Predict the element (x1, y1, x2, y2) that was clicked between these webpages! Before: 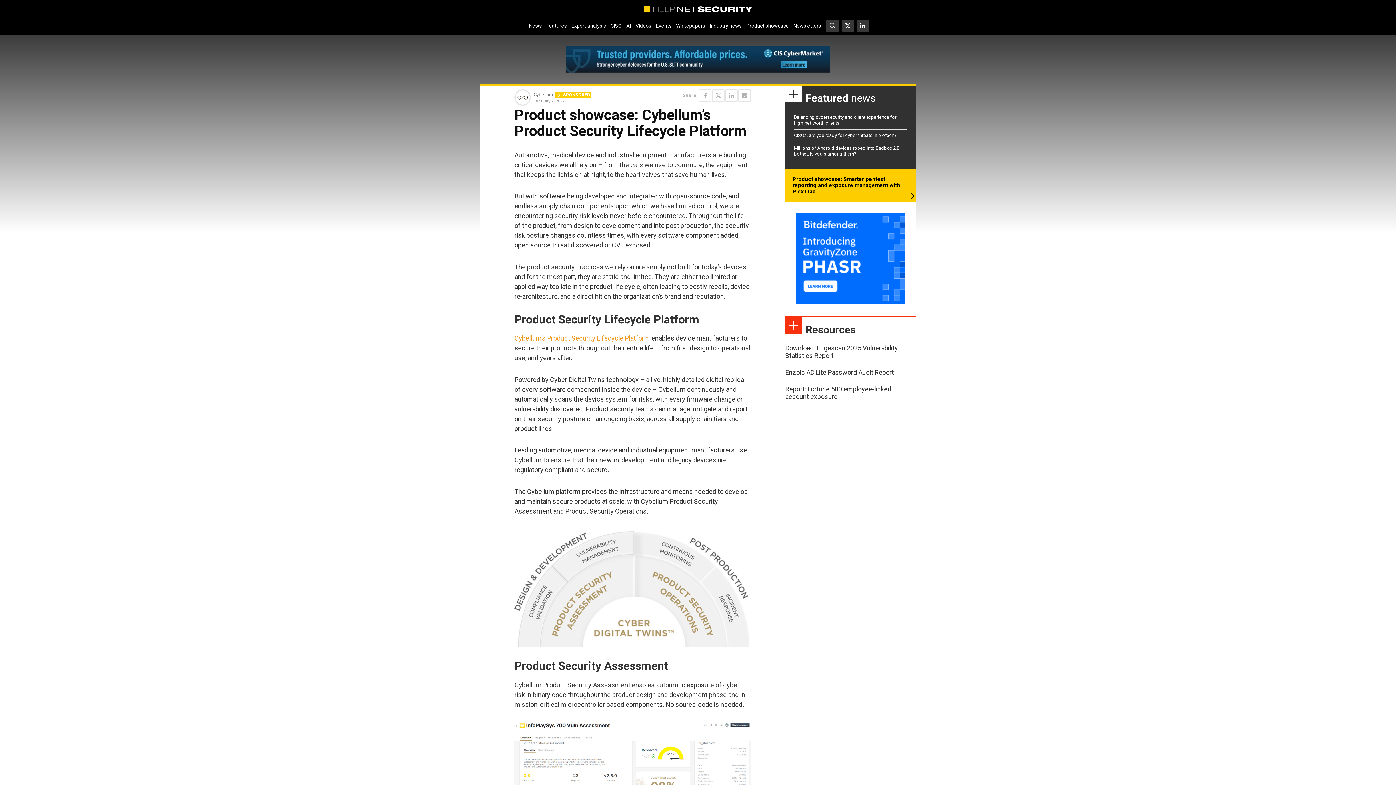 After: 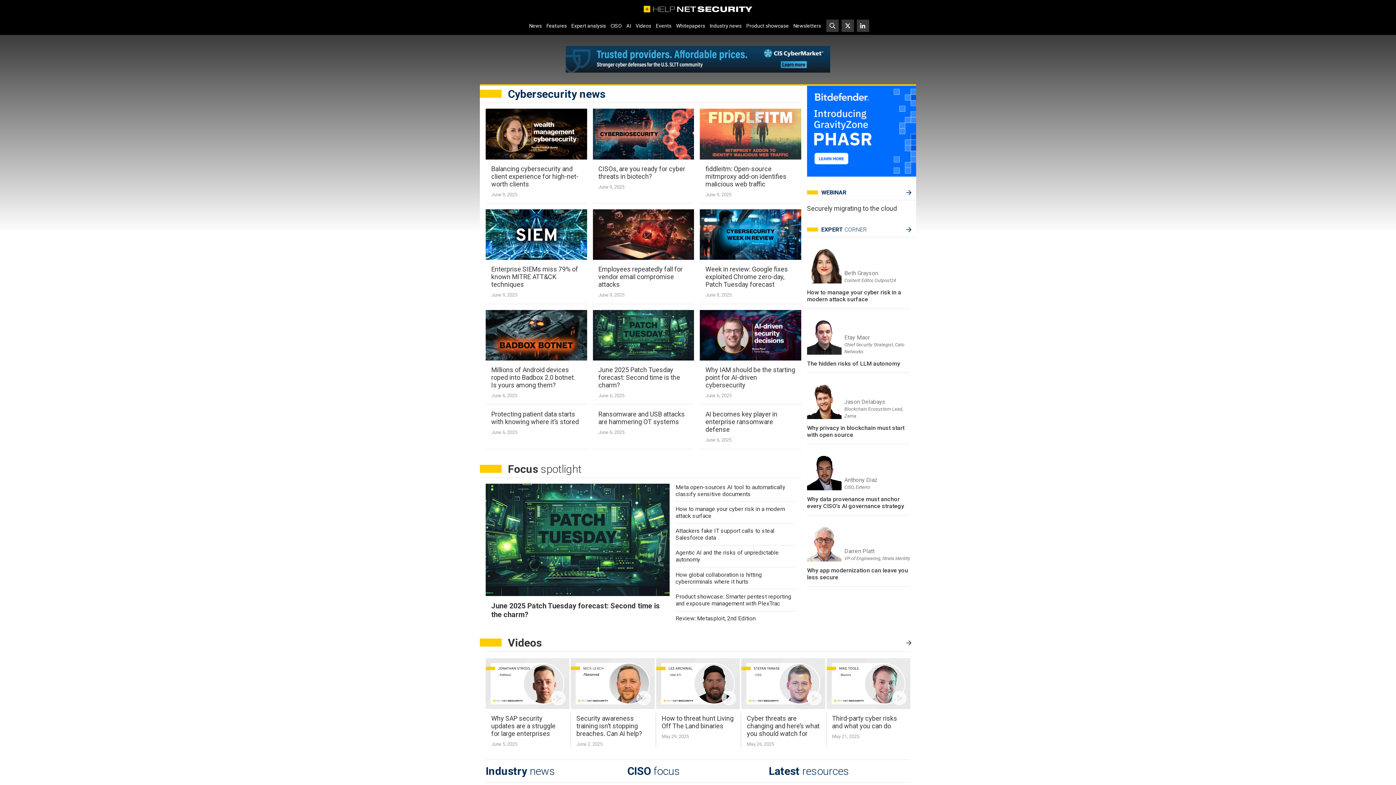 Action: bbox: (643, 0, 752, 16)